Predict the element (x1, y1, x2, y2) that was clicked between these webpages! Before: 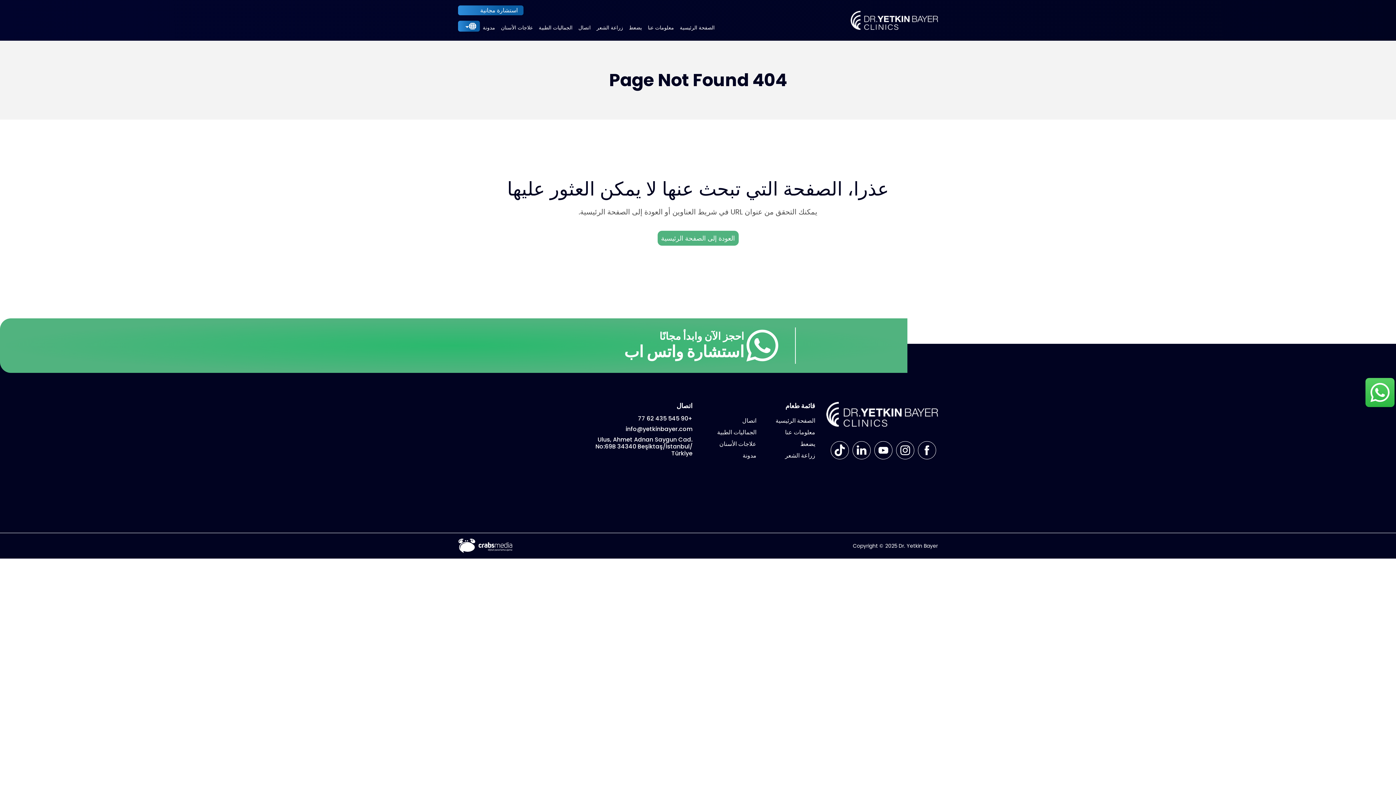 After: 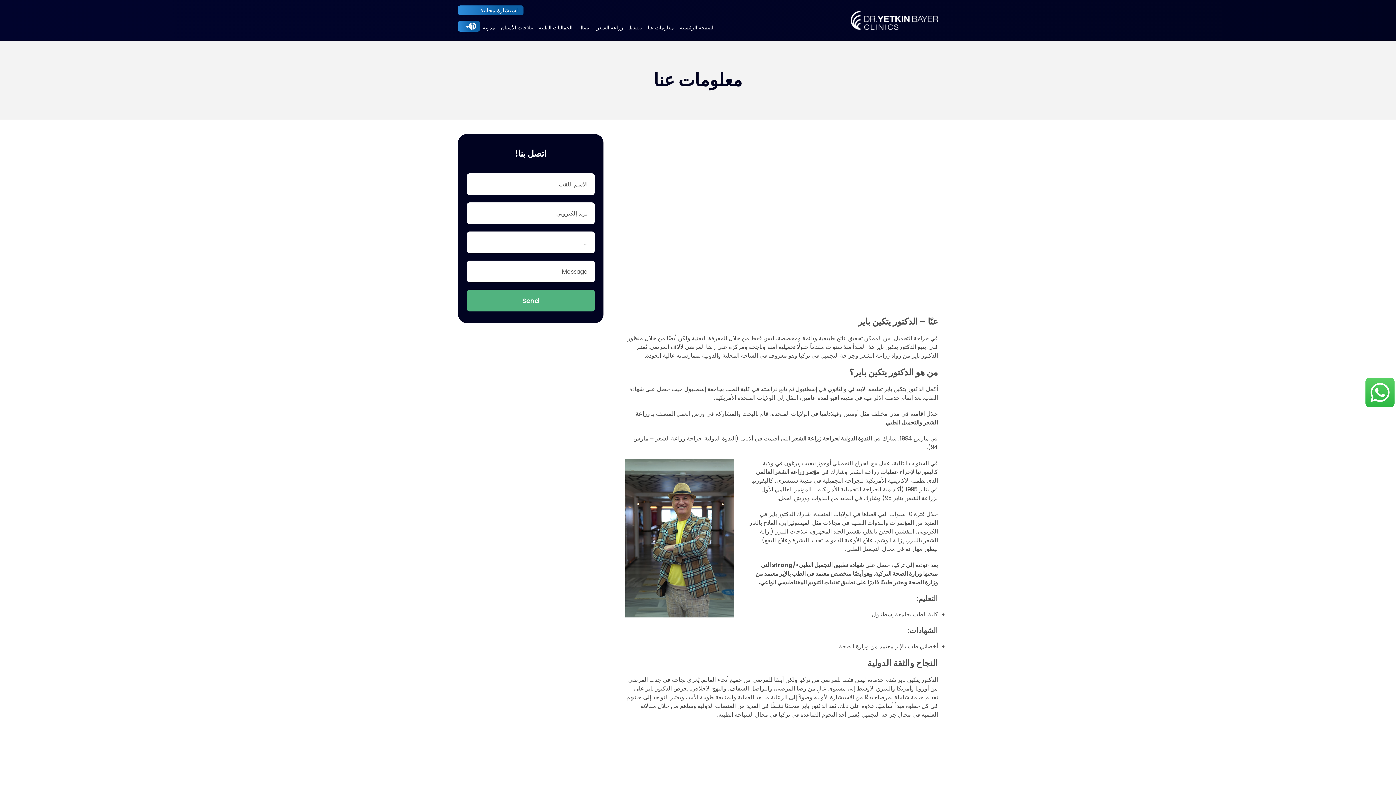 Action: label: معلومات عنا bbox: (645, 20, 677, 34)